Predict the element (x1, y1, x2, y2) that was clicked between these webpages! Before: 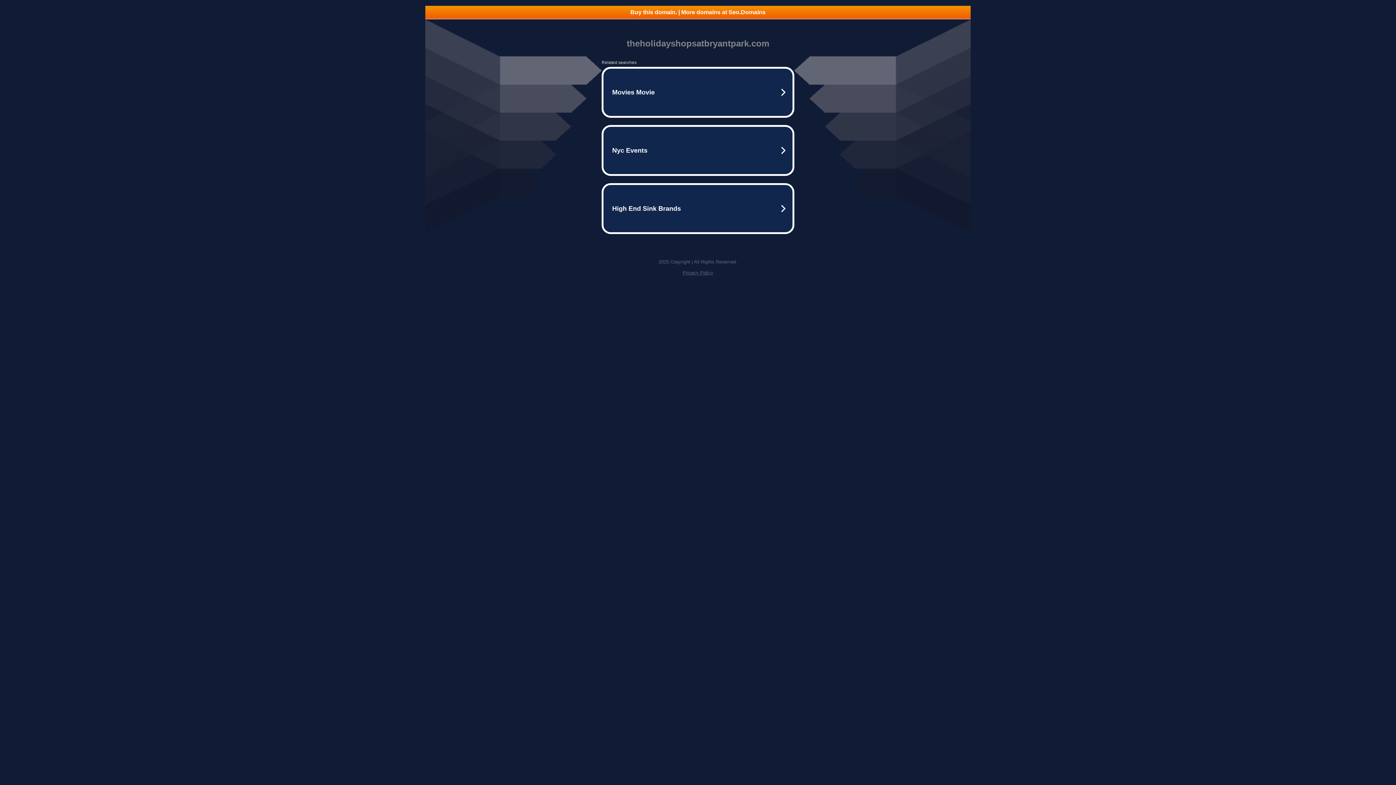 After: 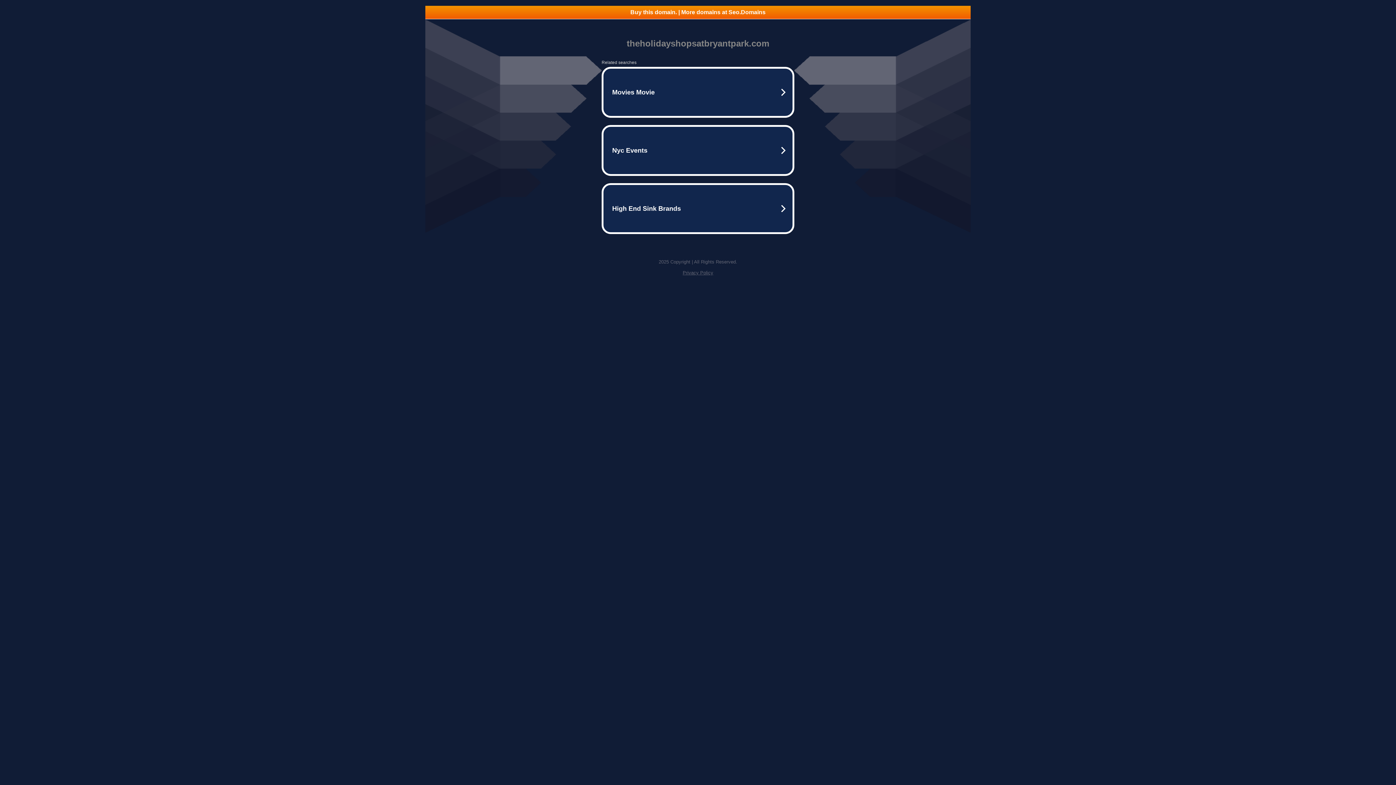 Action: label: Buy this domain. | More domains at Seo.Domains bbox: (425, 5, 970, 18)